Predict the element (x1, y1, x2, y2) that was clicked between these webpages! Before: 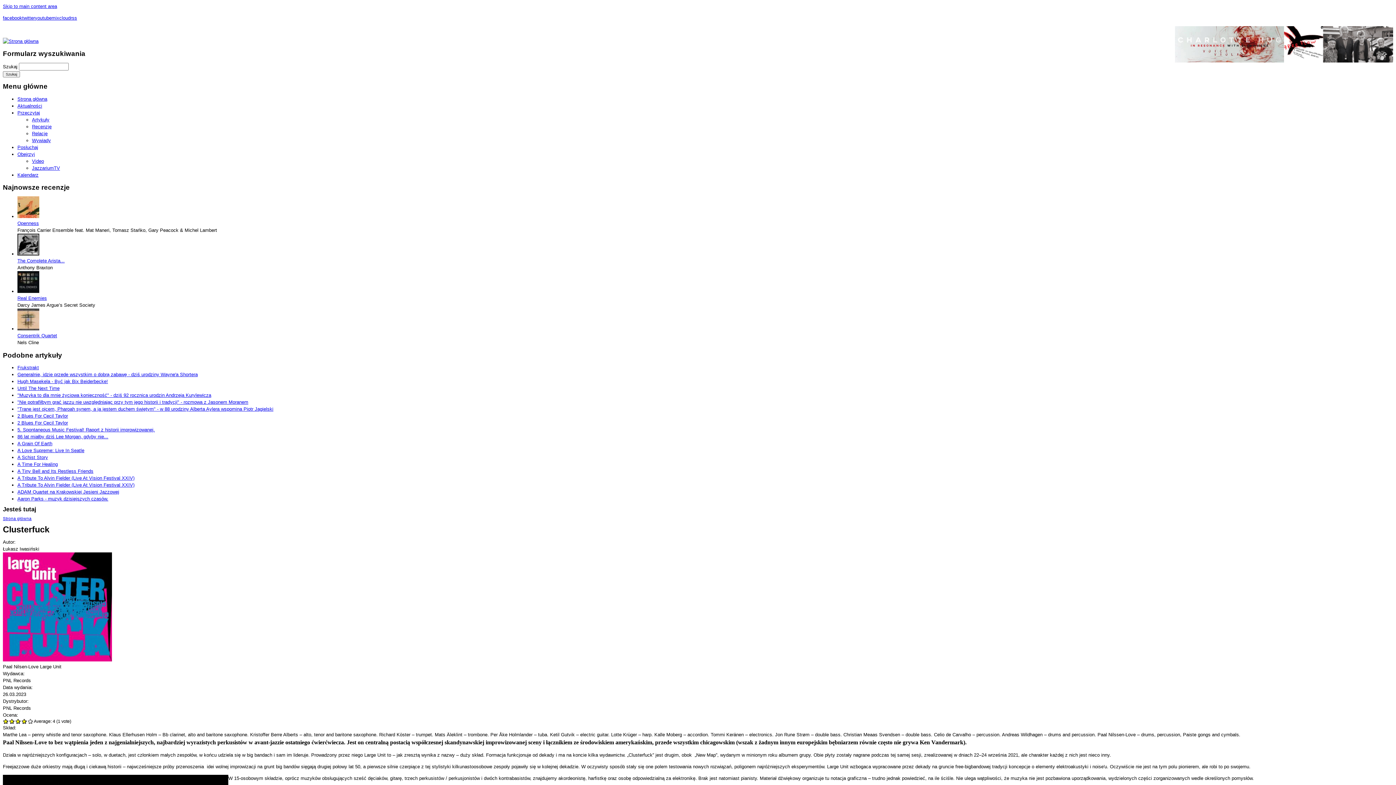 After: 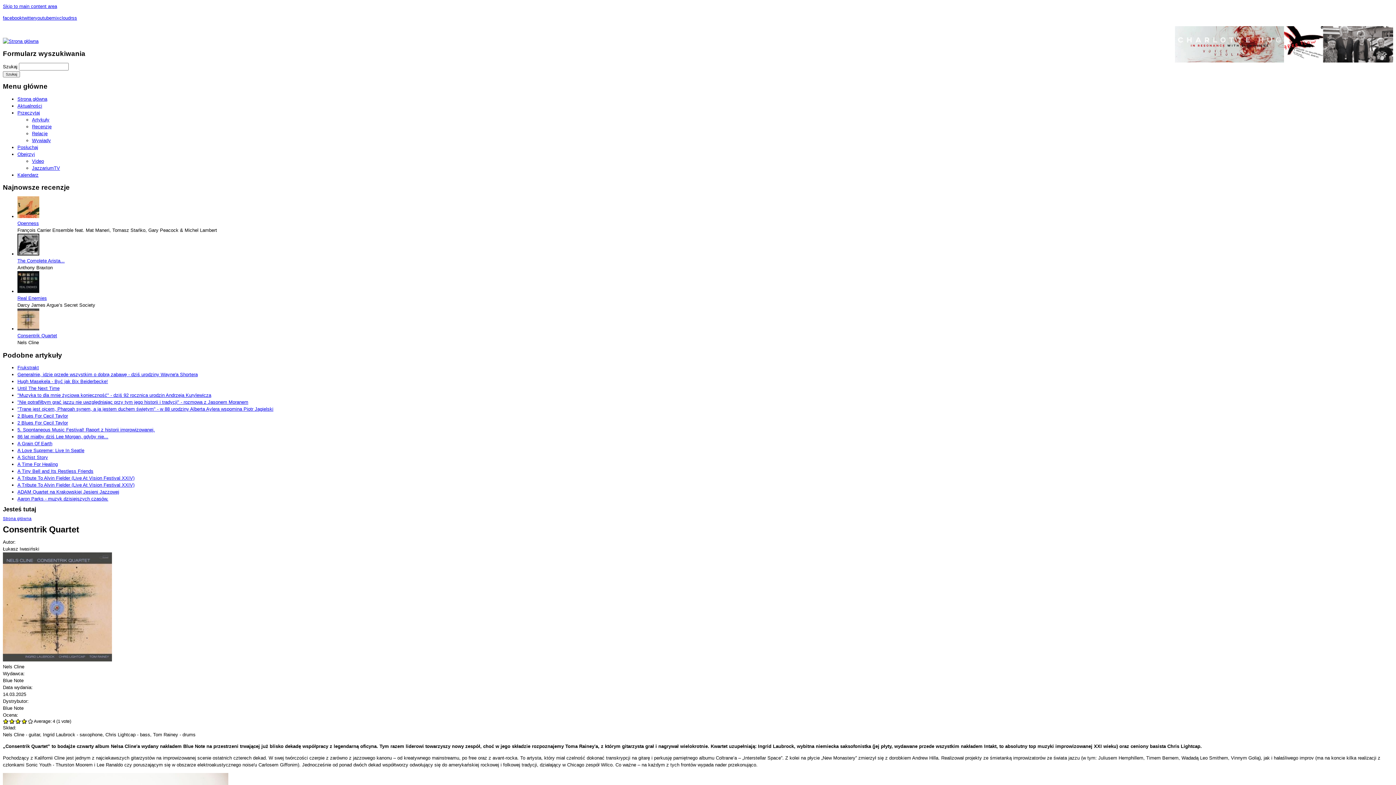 Action: label: Consentrik Quartet bbox: (17, 333, 57, 338)